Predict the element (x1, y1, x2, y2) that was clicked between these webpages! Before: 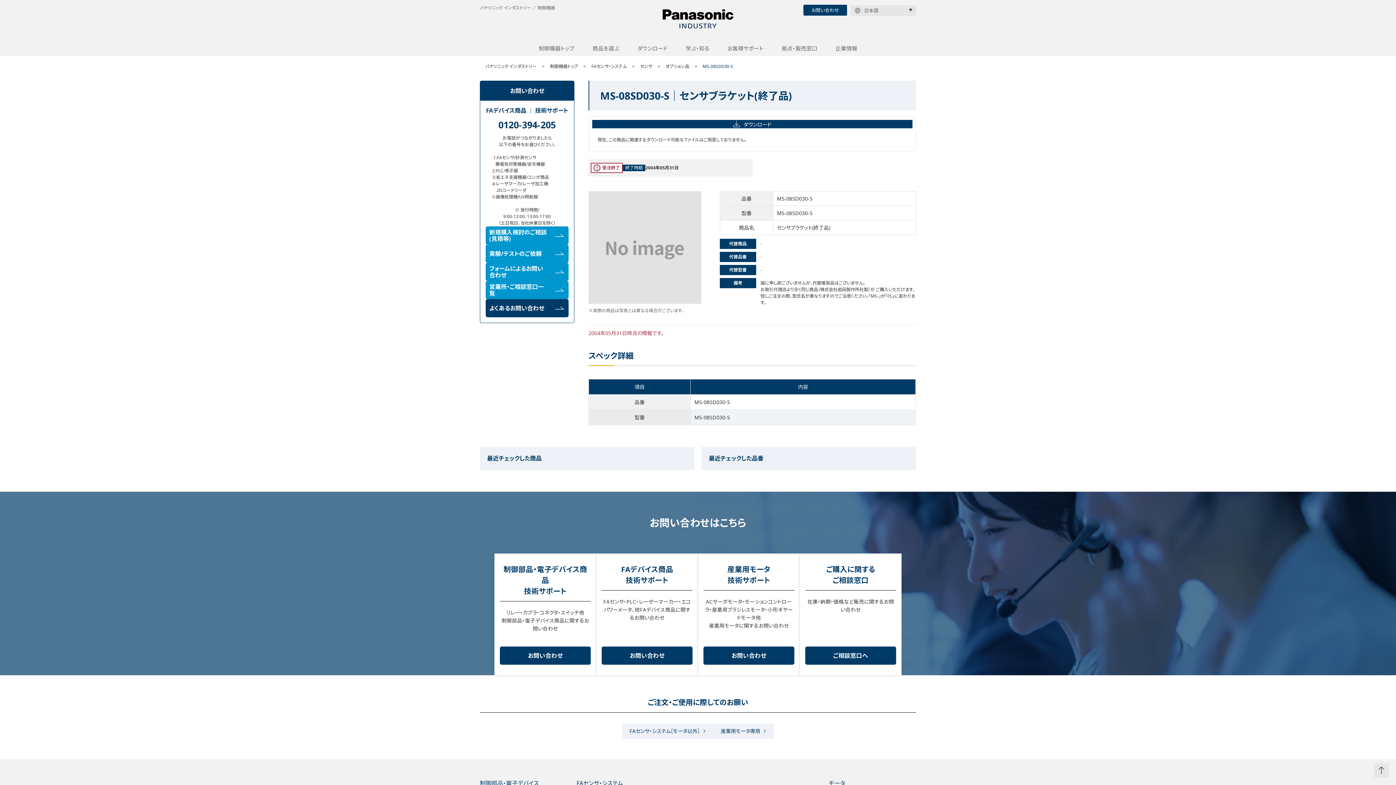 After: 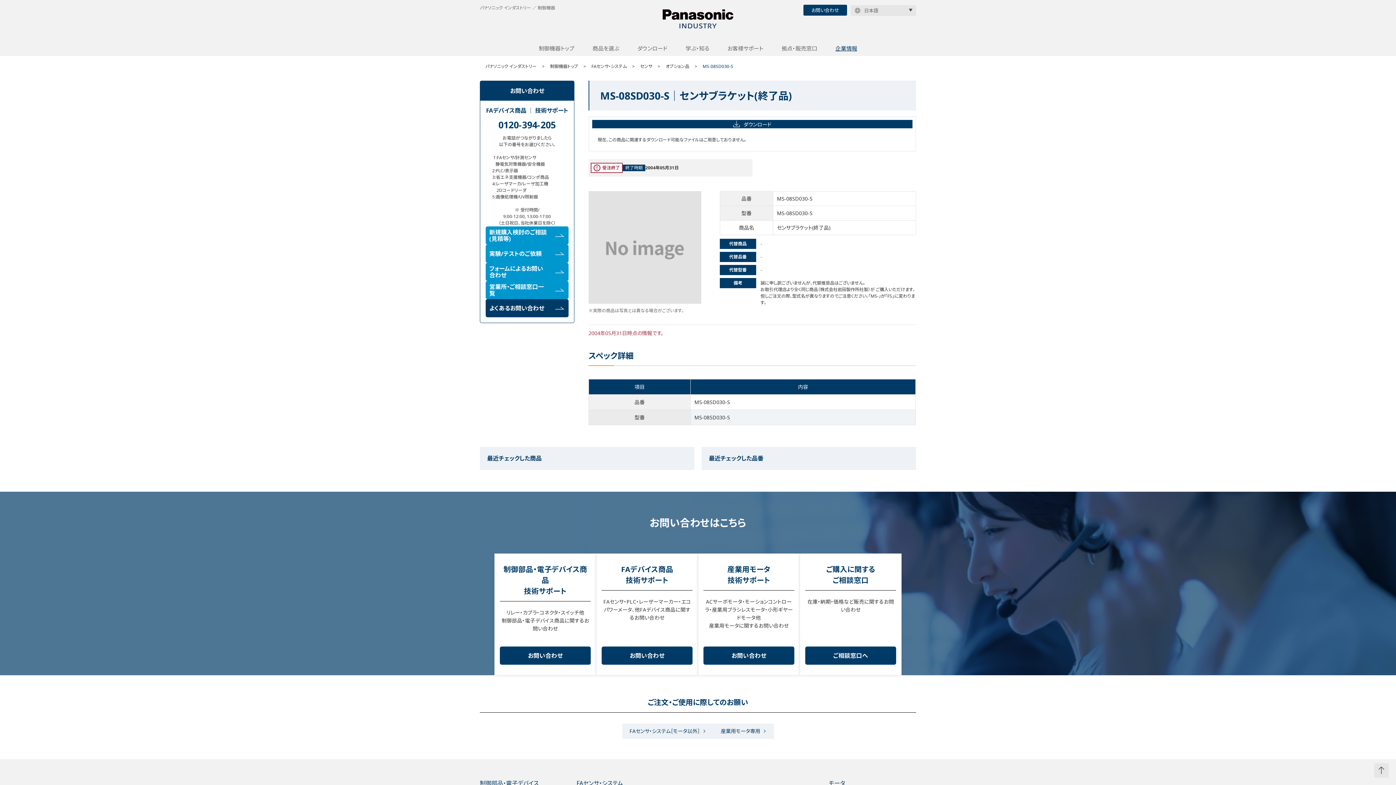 Action: bbox: (826, 44, 866, 55) label: 企業情報